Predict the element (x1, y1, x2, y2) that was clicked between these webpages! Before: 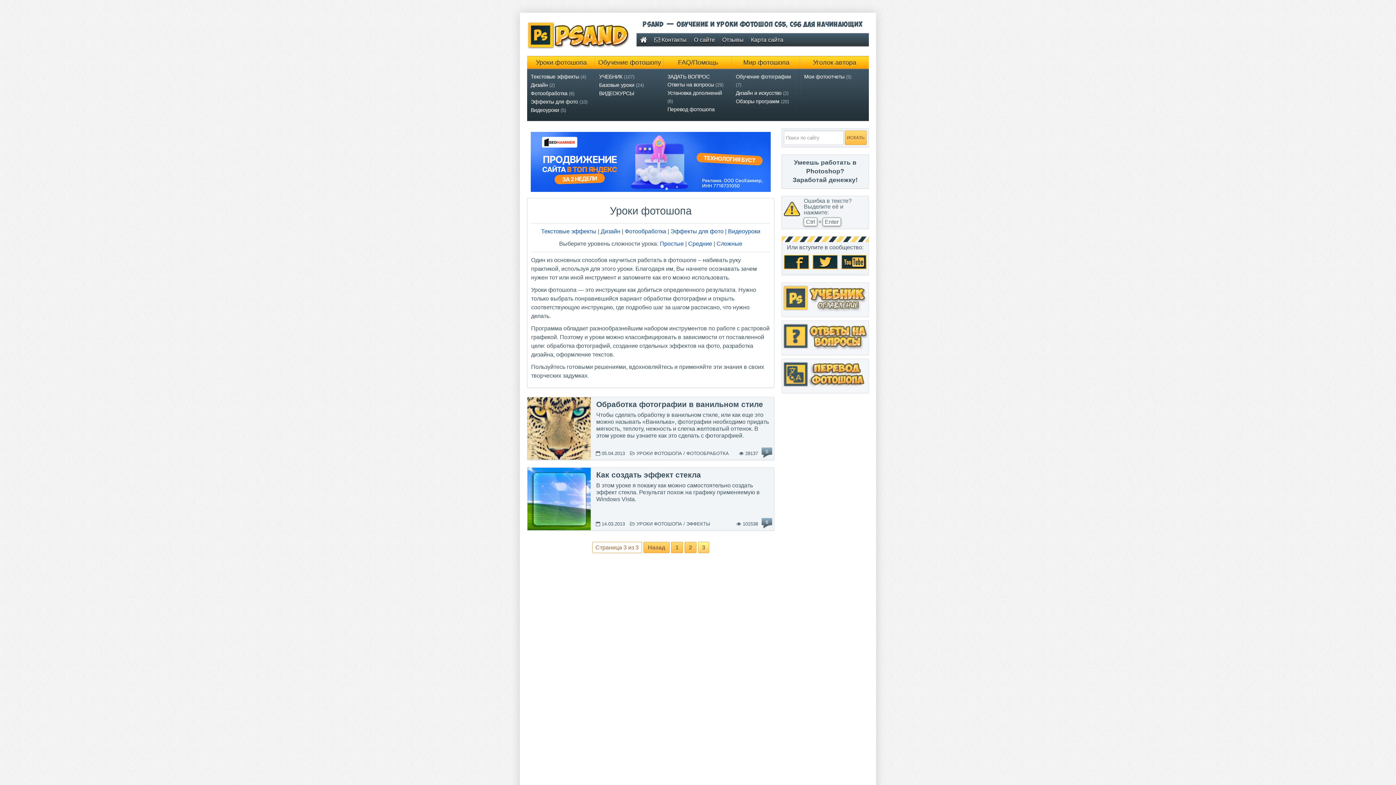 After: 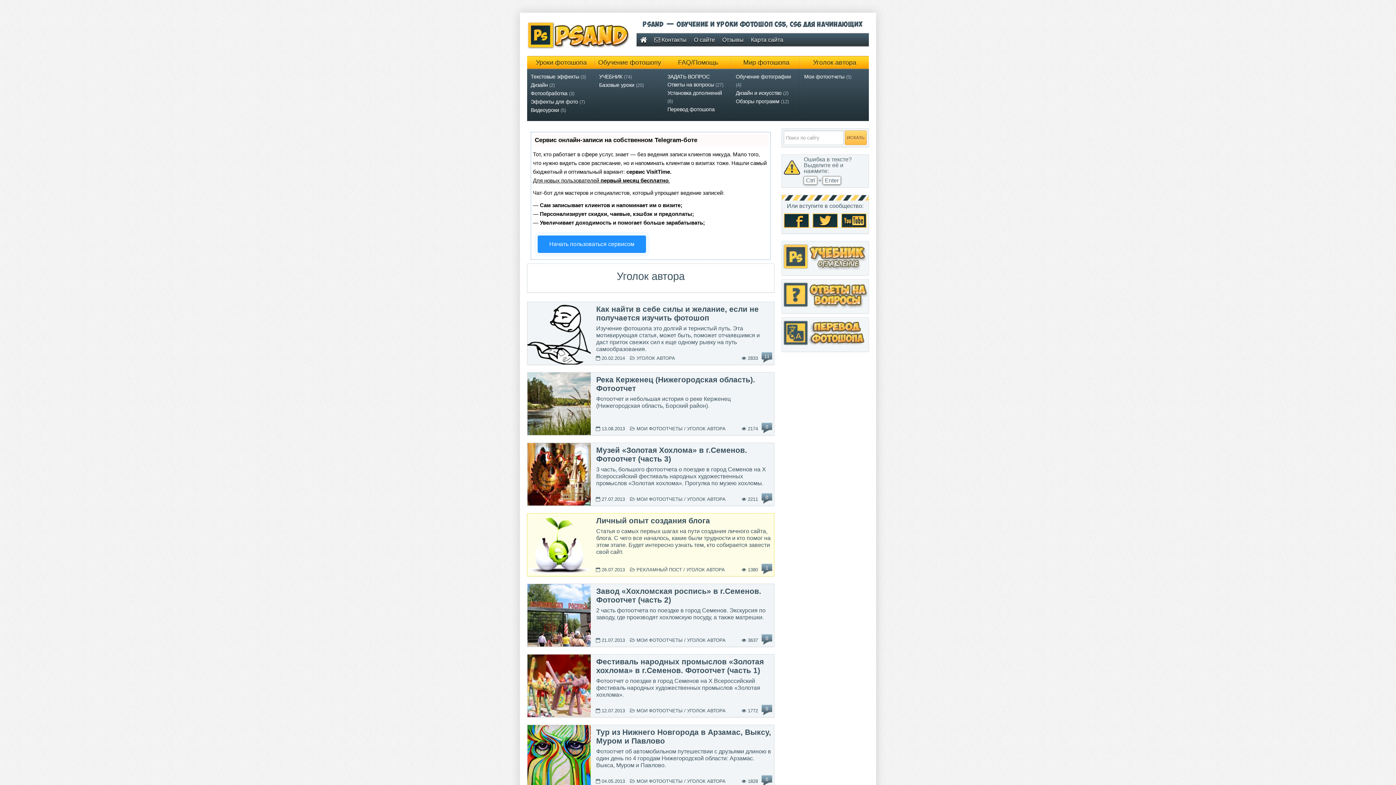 Action: label: Уголок автора bbox: (802, 56, 867, 69)